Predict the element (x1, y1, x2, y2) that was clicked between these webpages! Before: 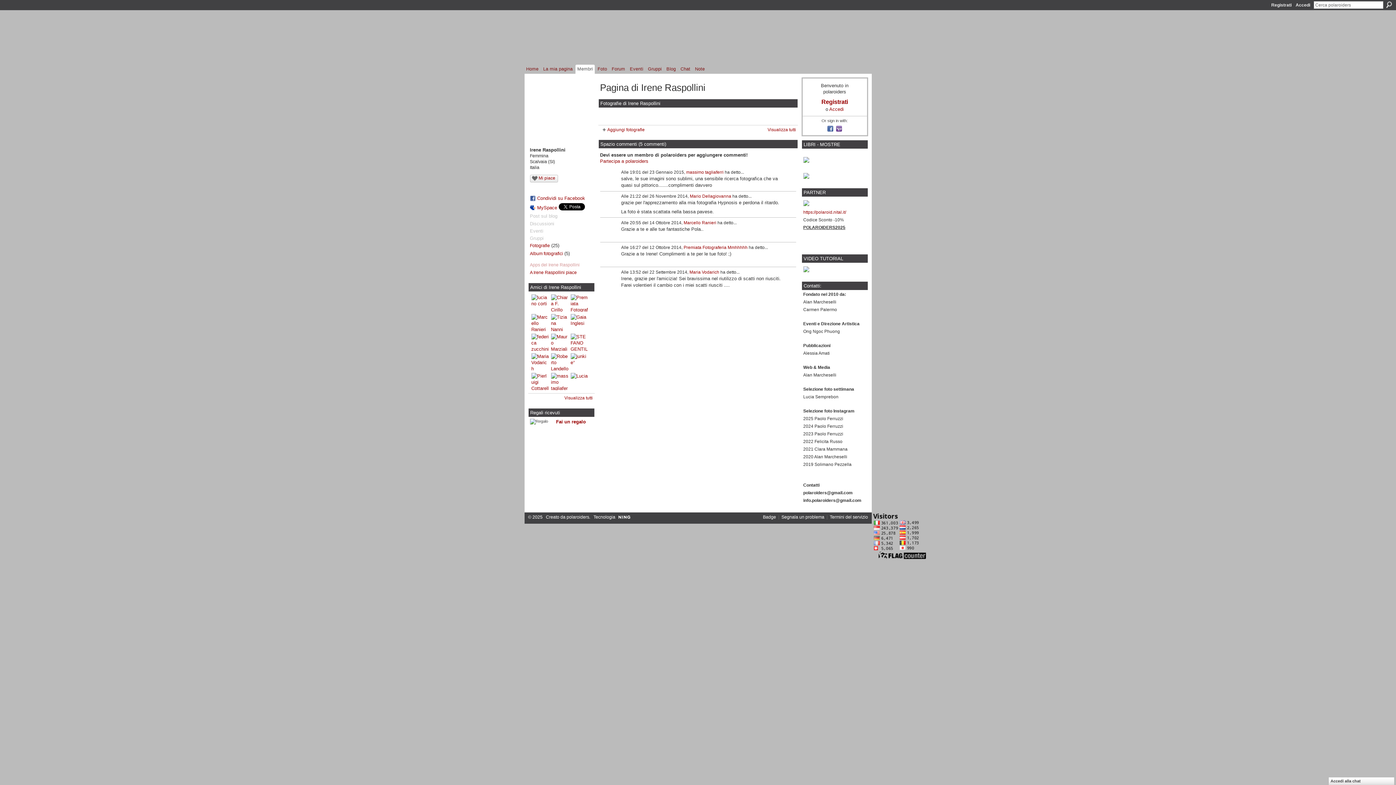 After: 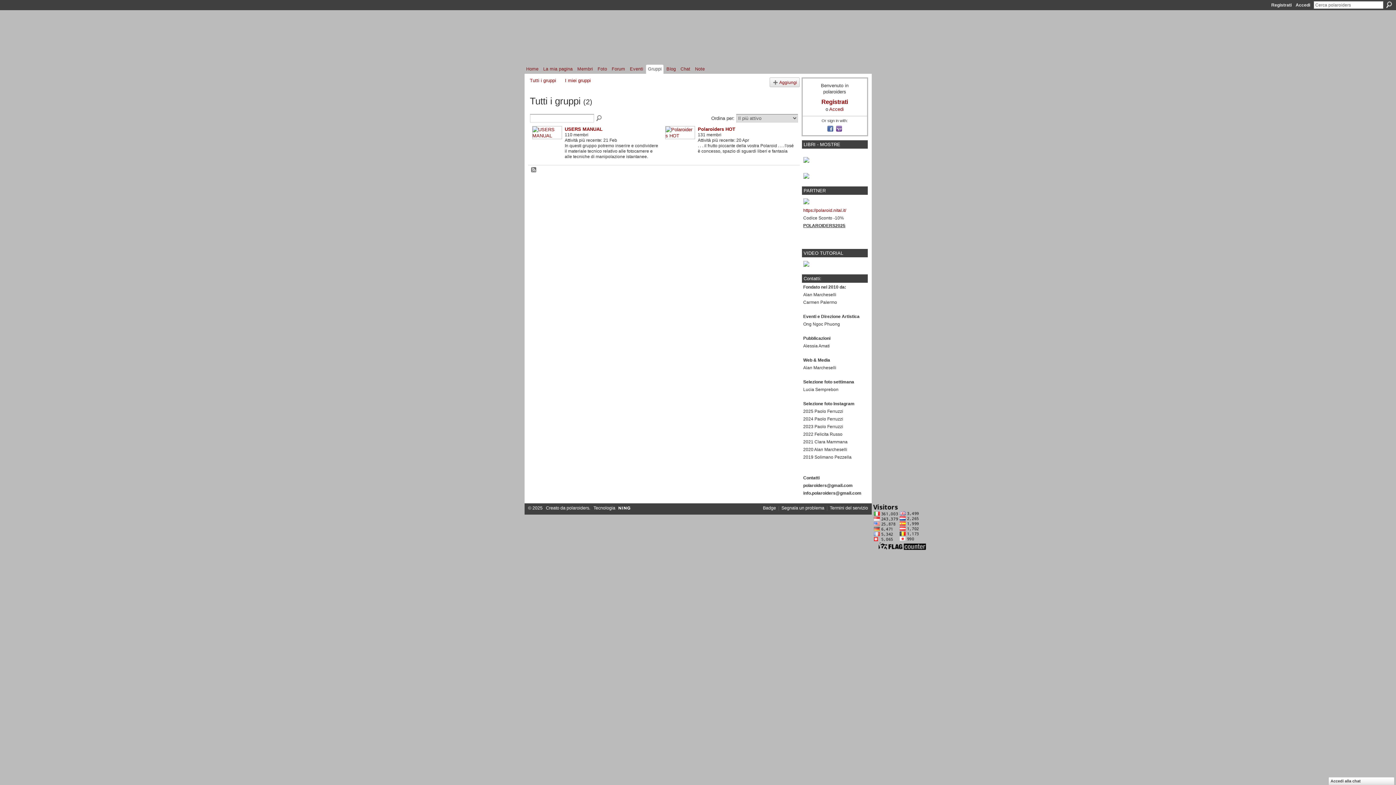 Action: label: Gruppi bbox: (646, 64, 663, 73)